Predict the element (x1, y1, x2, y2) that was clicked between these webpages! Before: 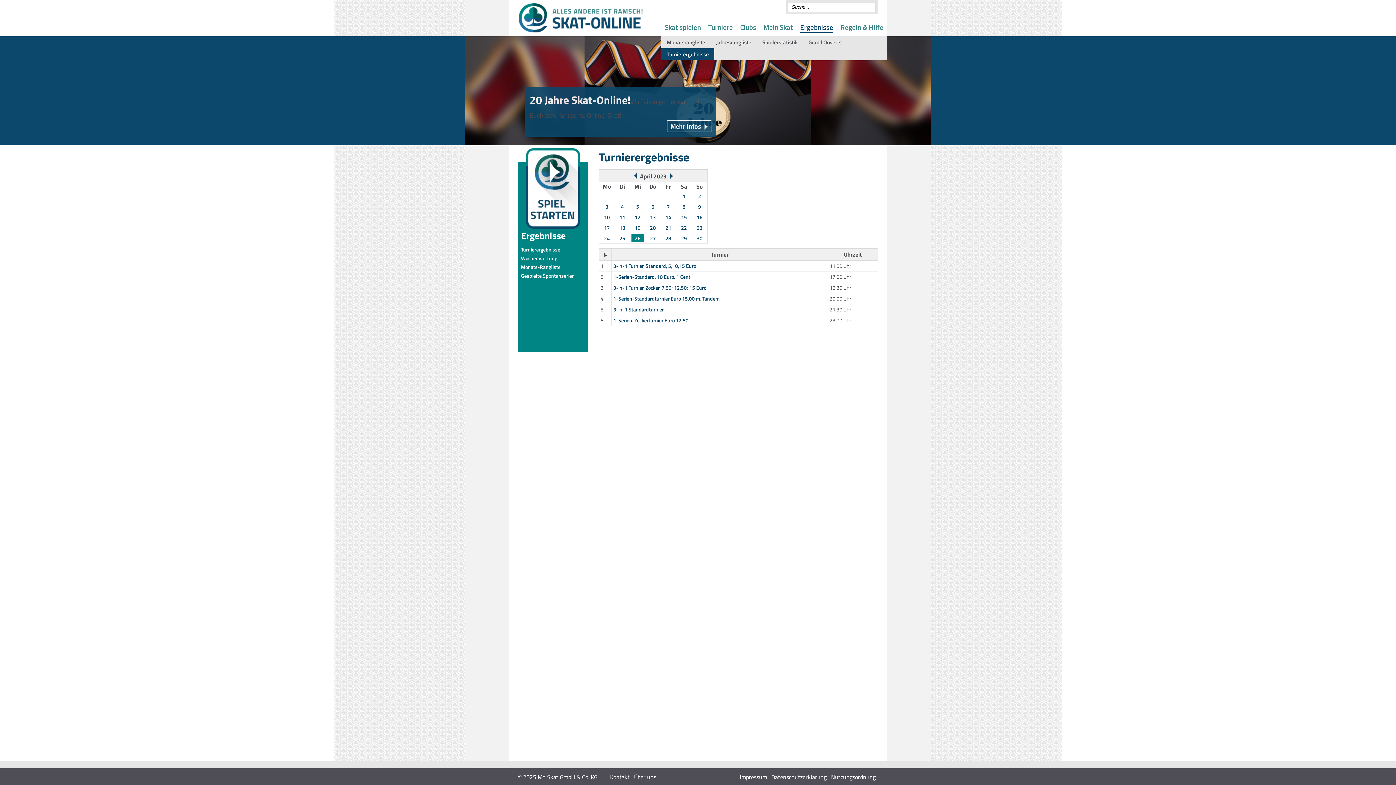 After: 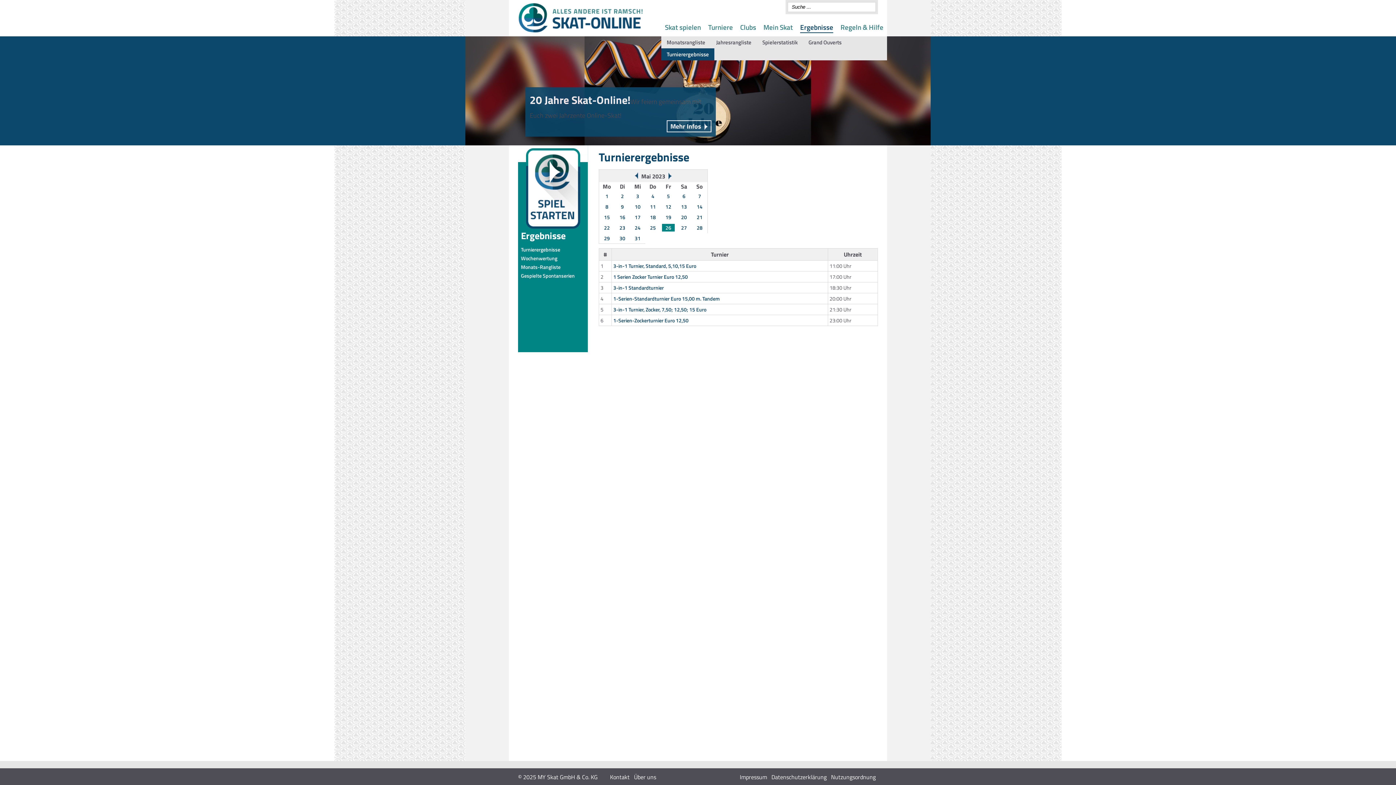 Action: bbox: (666, 172, 676, 180)